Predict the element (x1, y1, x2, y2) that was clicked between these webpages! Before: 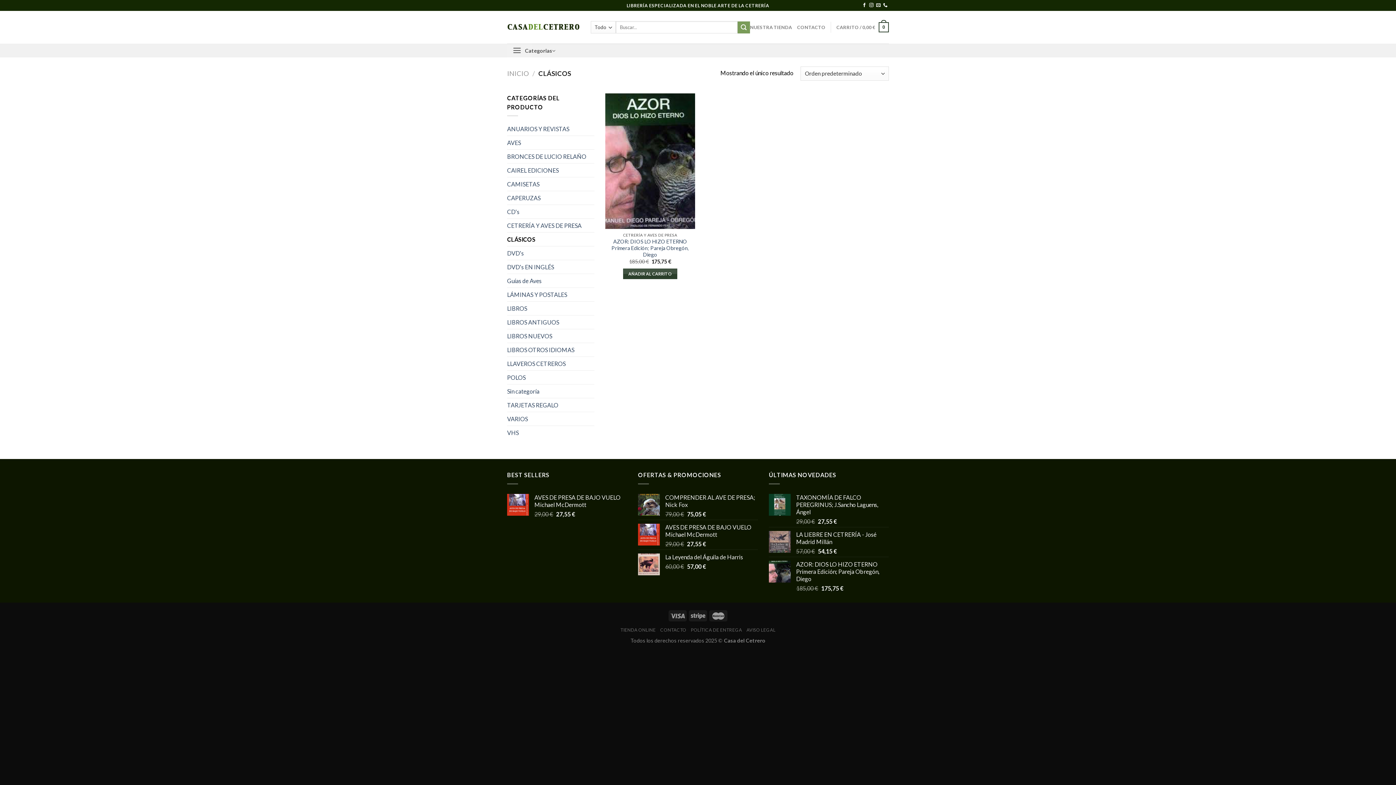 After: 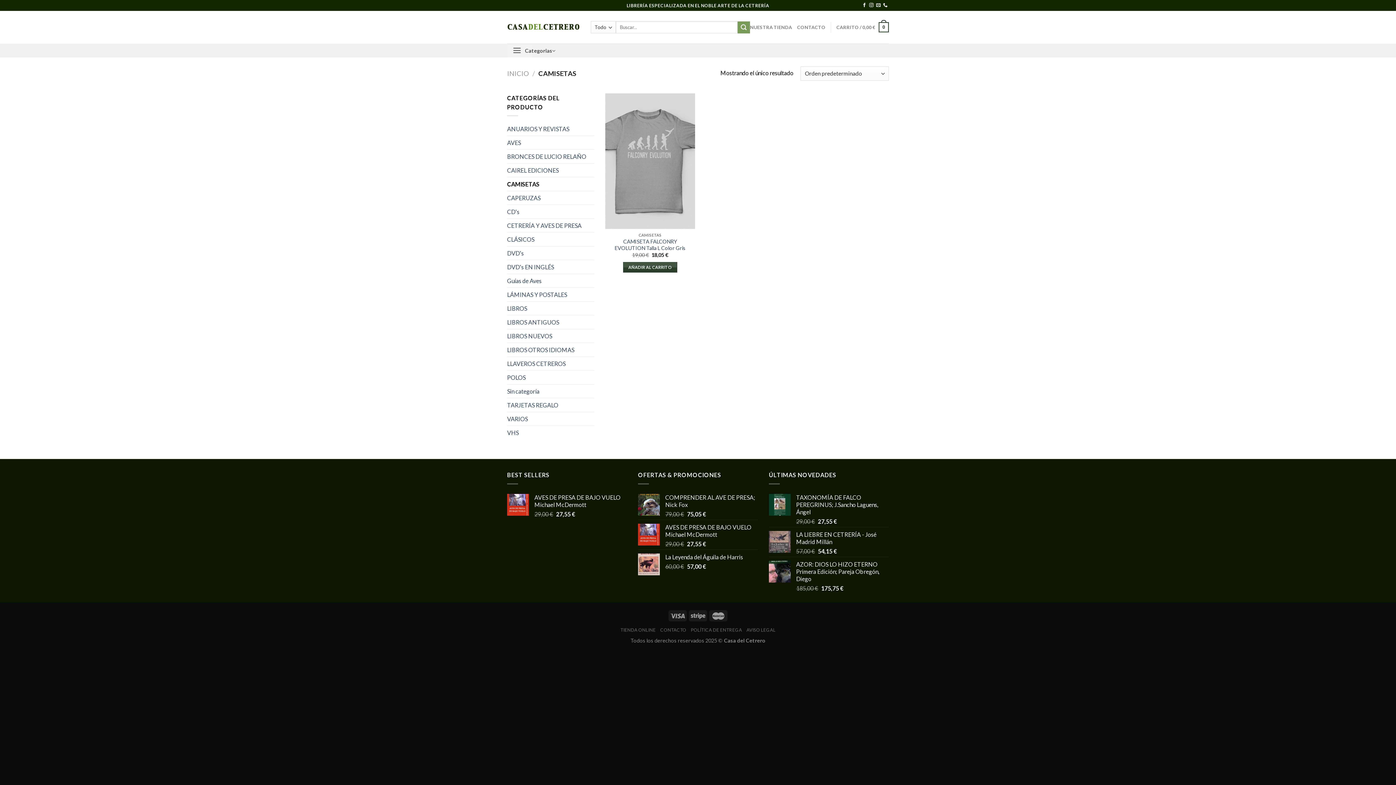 Action: label: CAMISETAS bbox: (507, 177, 594, 191)